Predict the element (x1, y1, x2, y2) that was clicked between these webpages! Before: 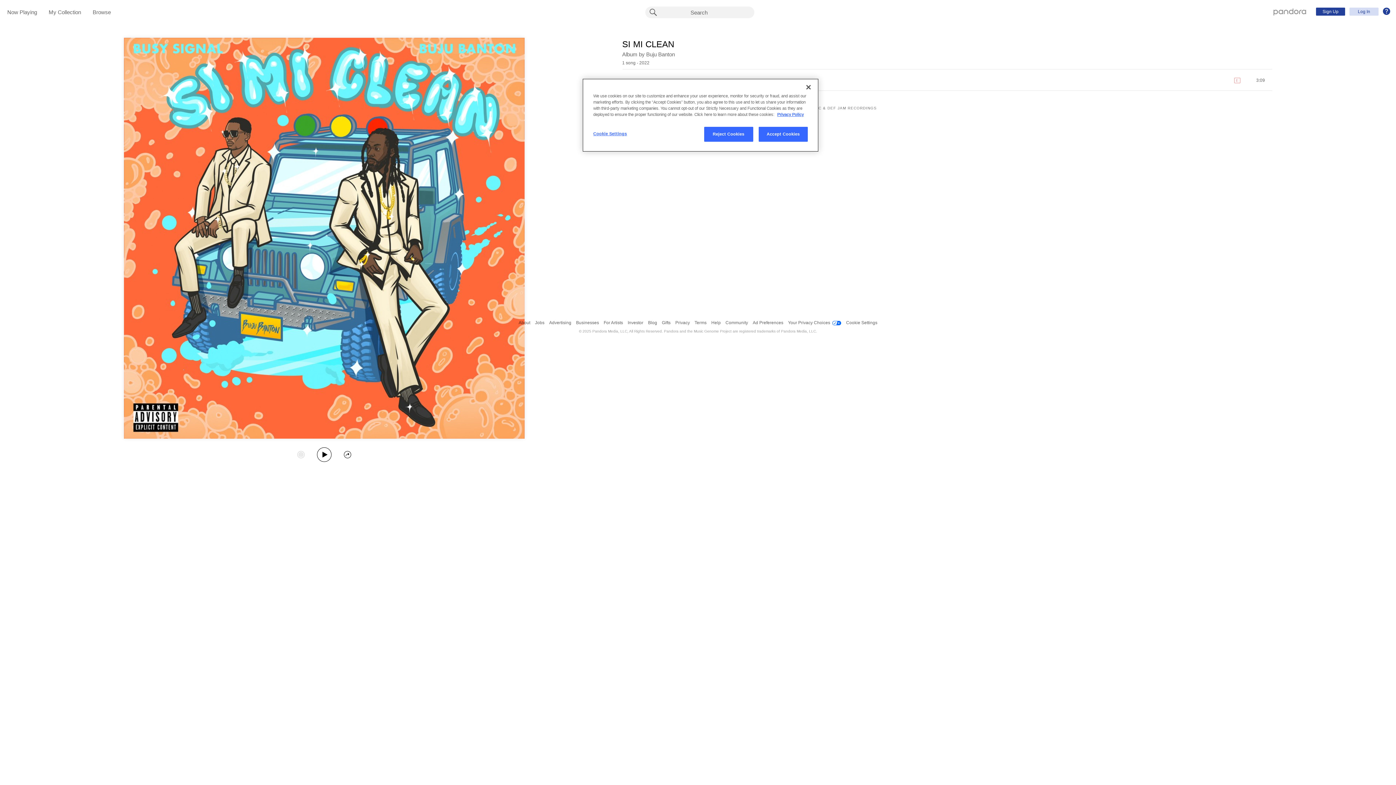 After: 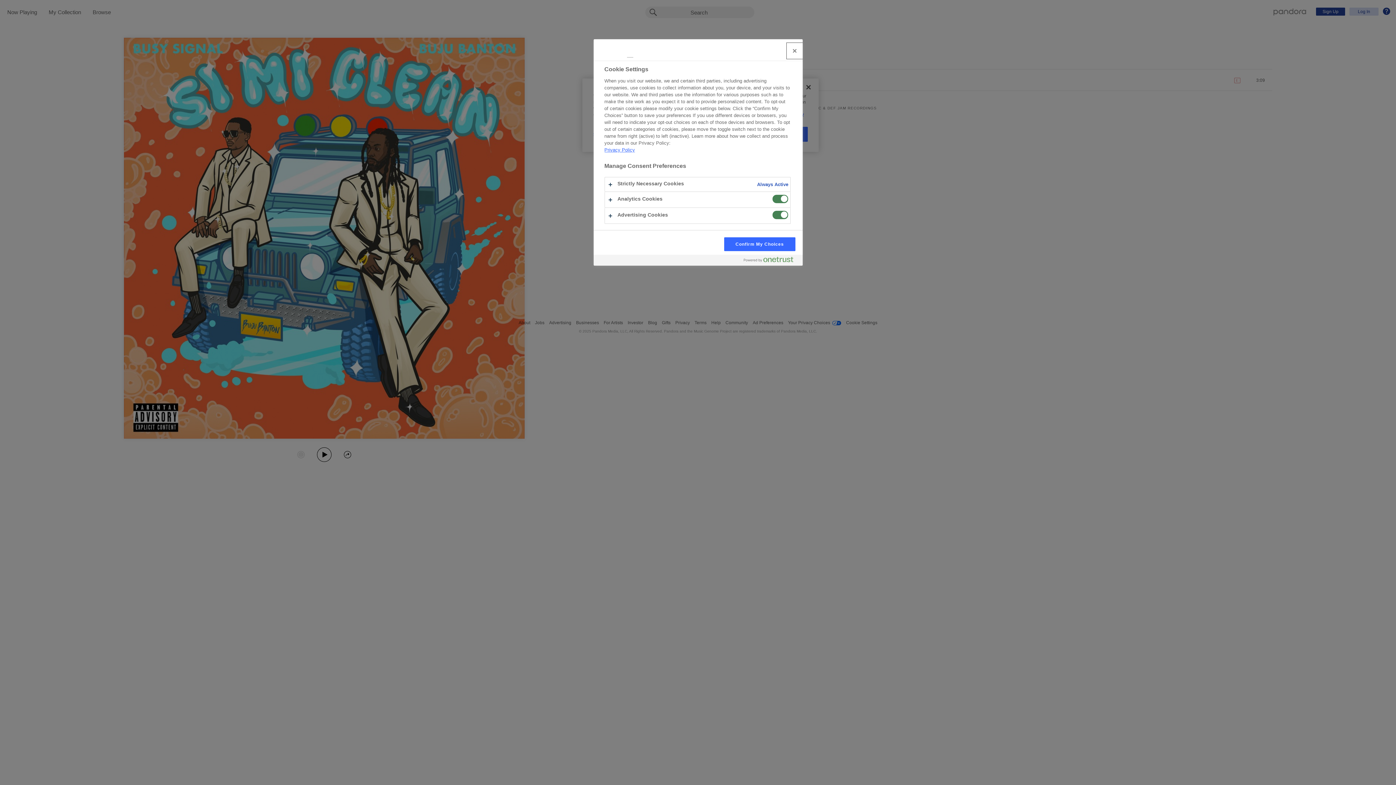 Action: bbox: (593, 126, 642, 141) label: Cookie Settings